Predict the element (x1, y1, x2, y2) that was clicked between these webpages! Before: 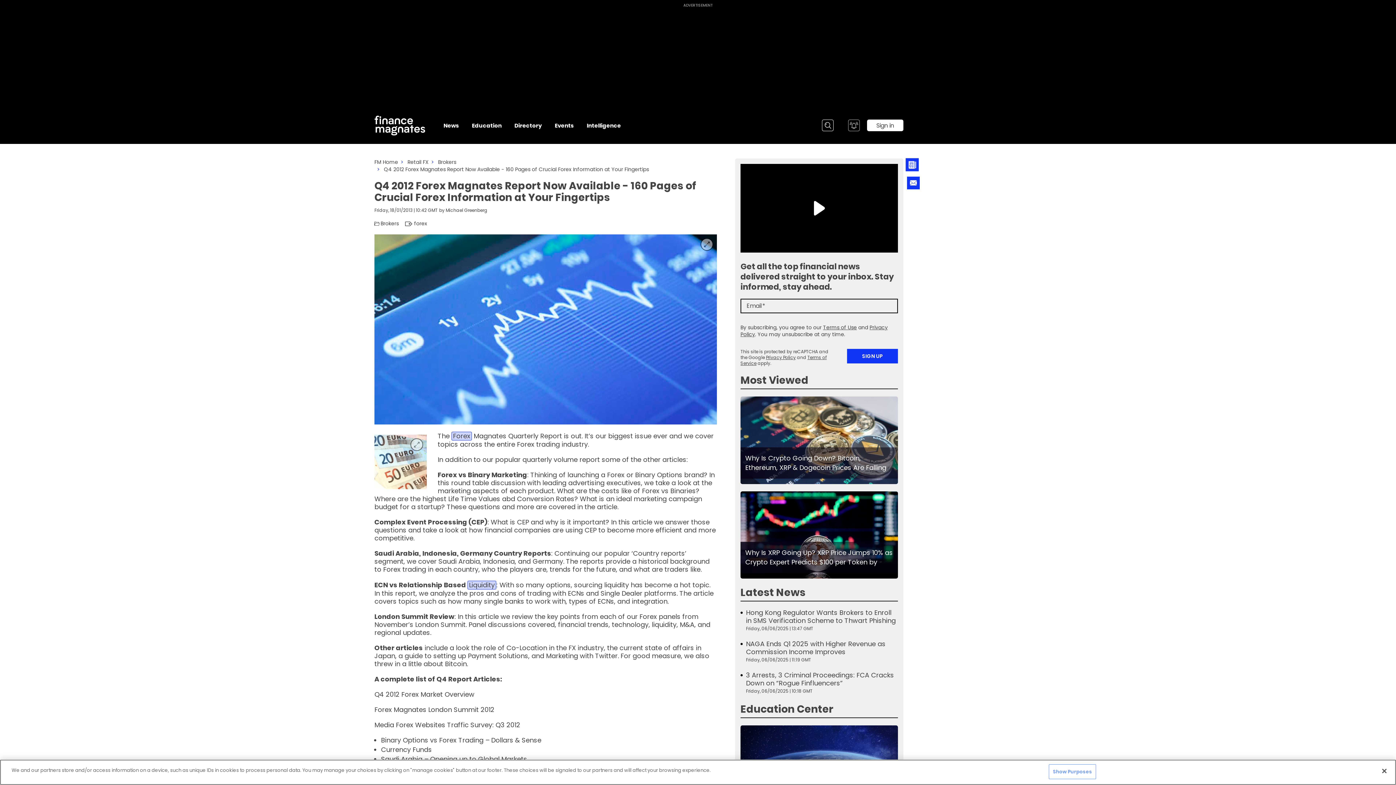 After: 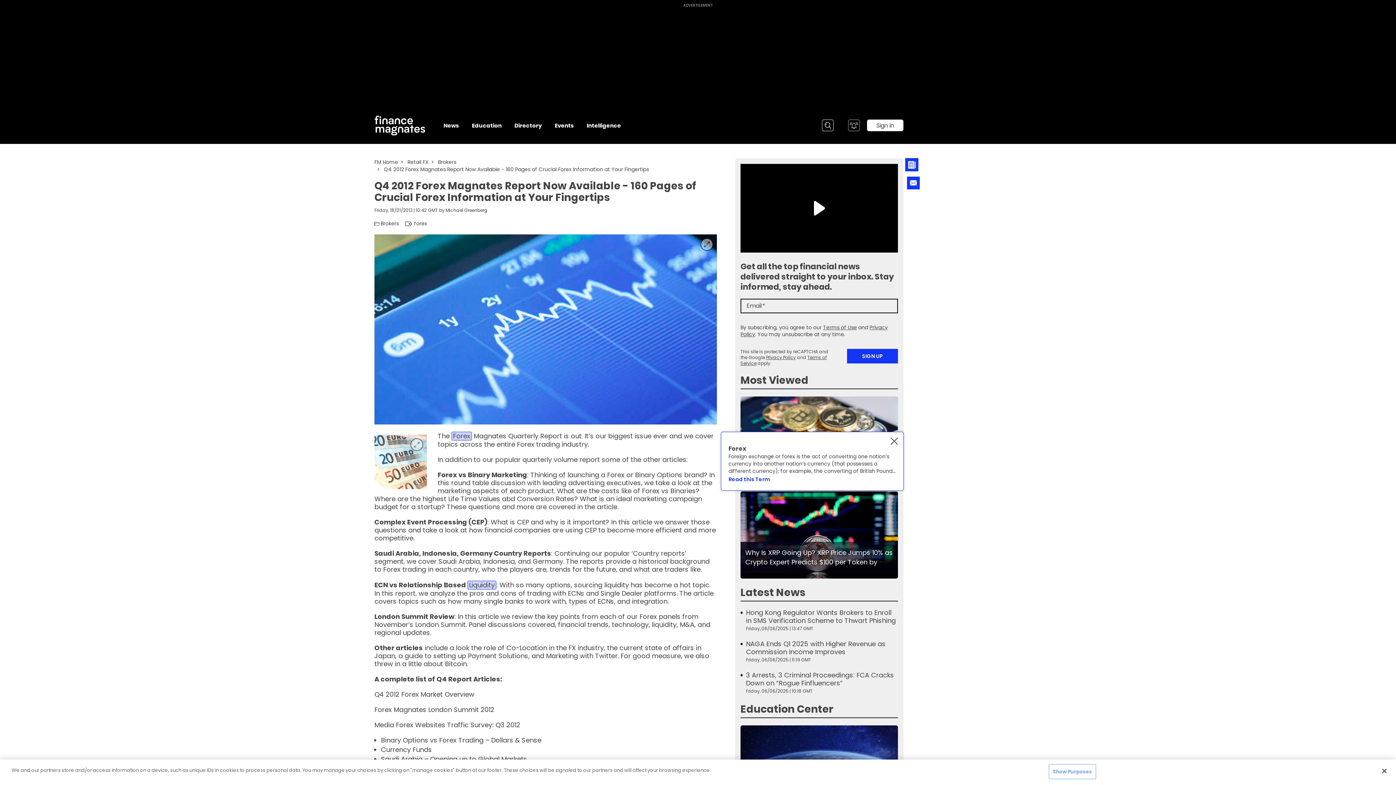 Action: label: Forex bbox: (451, 432, 472, 440)